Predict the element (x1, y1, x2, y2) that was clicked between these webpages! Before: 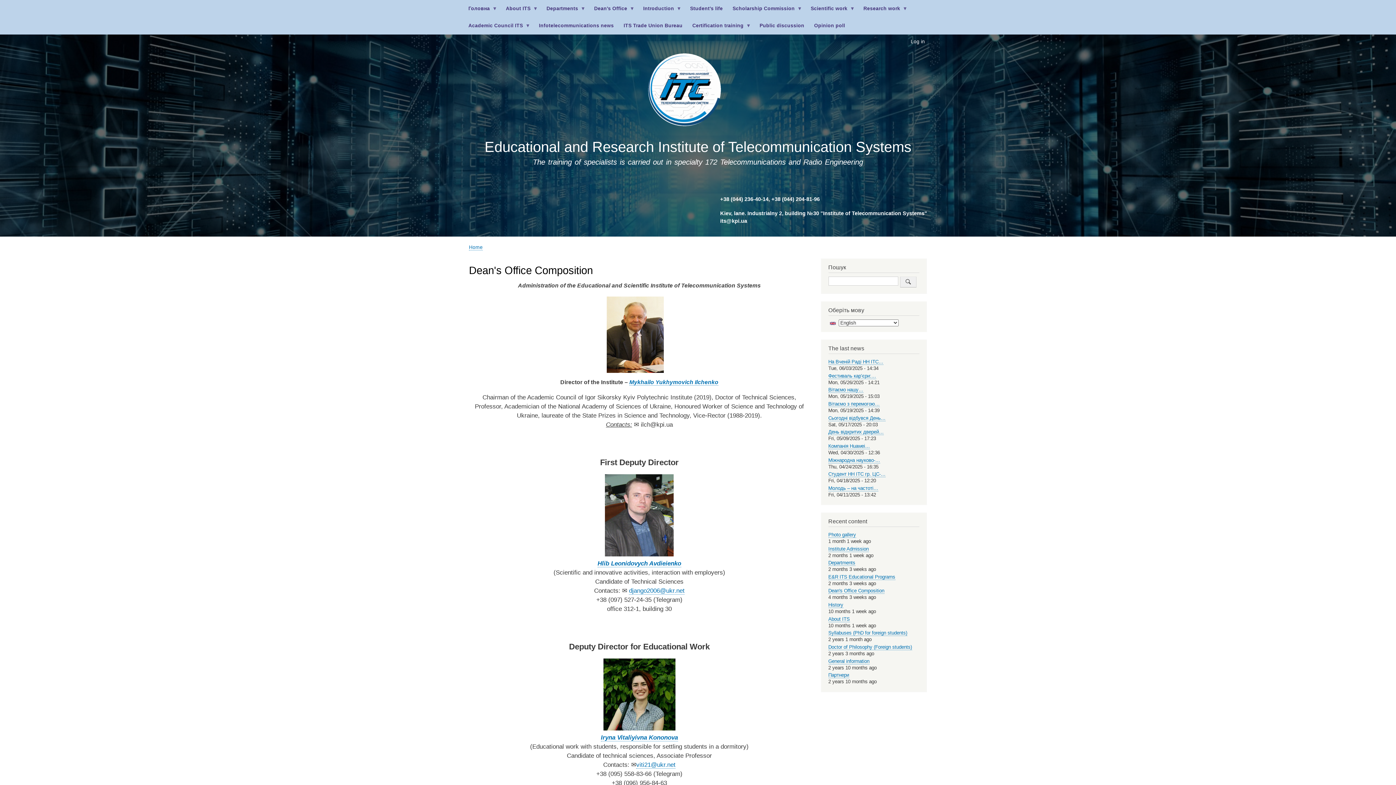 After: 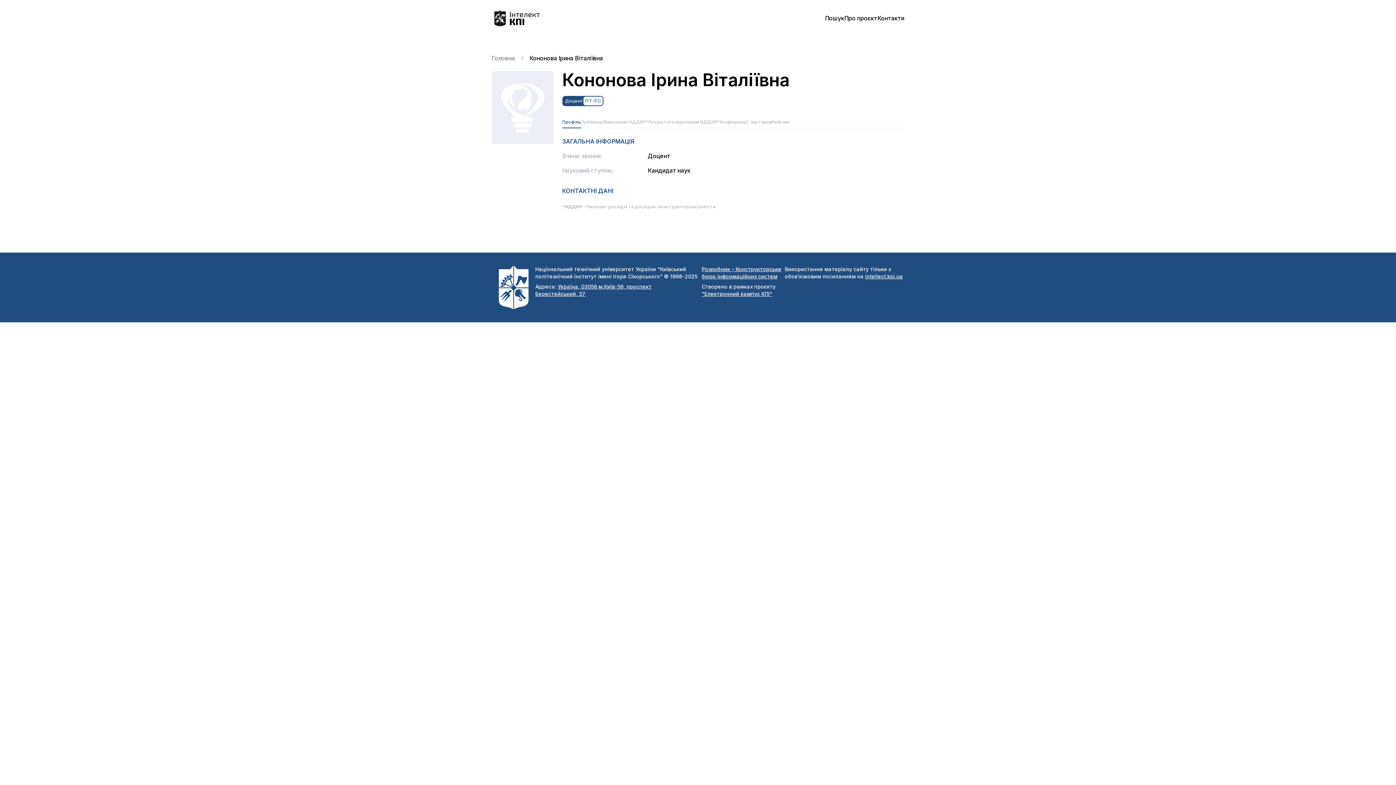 Action: label: Iryna Vitaliyivna Kononova bbox: (601, 734, 678, 741)